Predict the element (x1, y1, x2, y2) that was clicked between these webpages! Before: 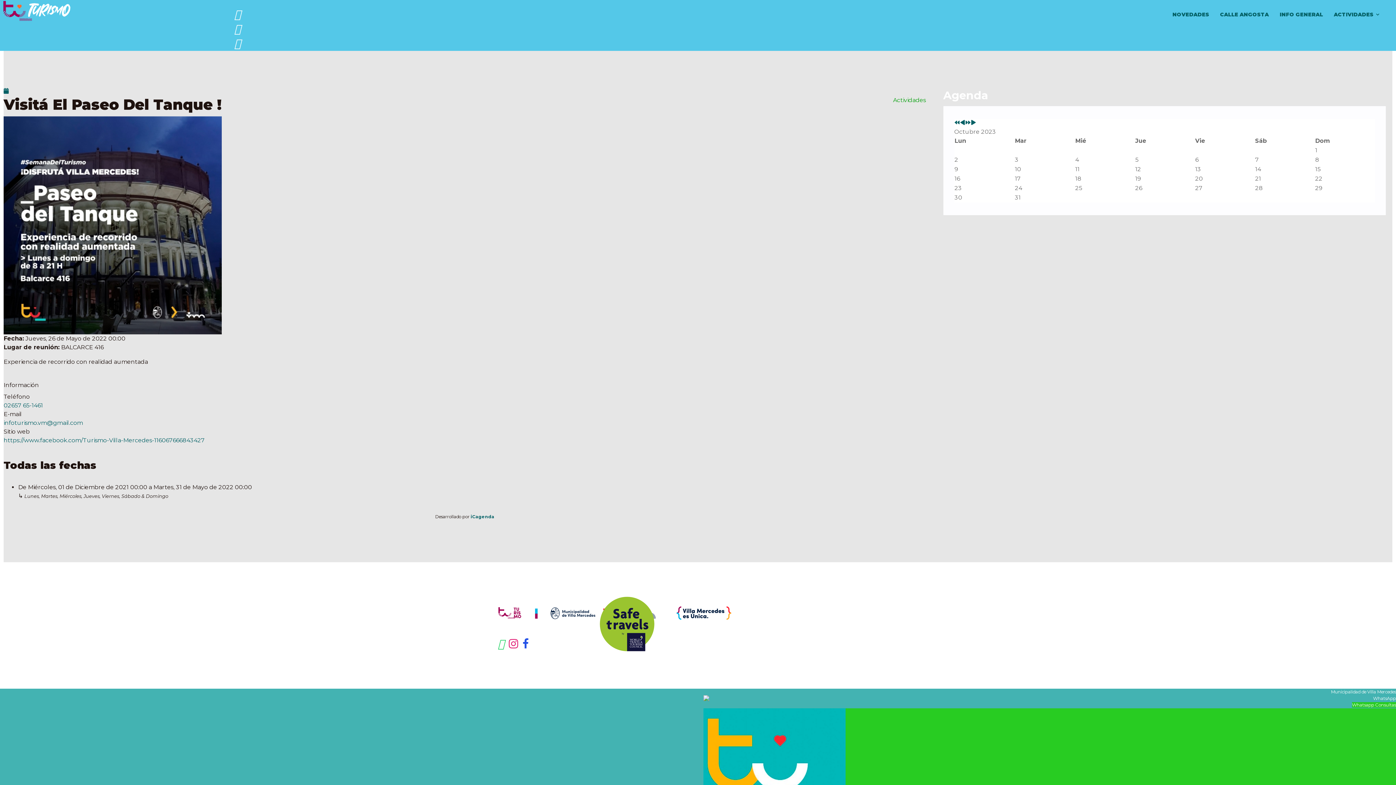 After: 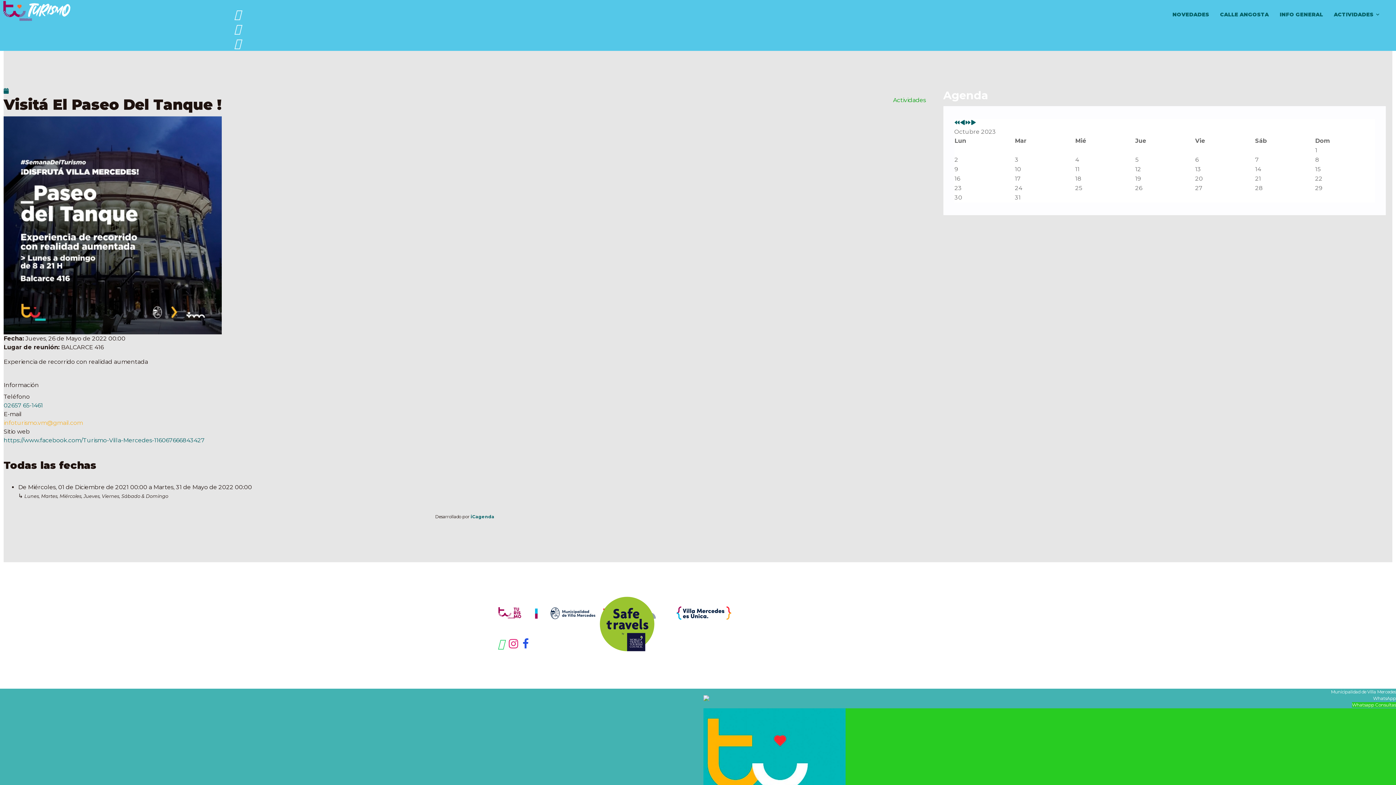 Action: bbox: (3, 419, 82, 426) label: infoturismo.vm@gmail.com